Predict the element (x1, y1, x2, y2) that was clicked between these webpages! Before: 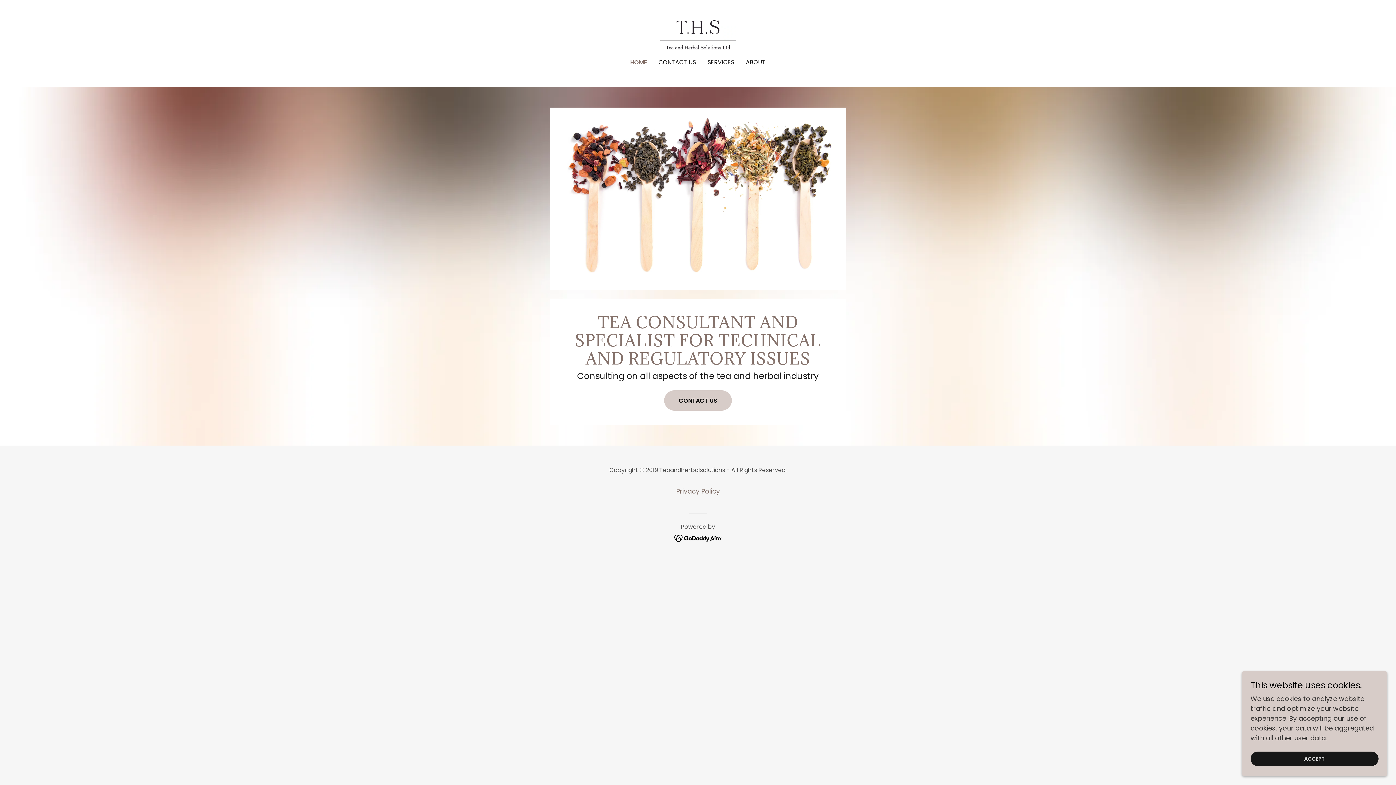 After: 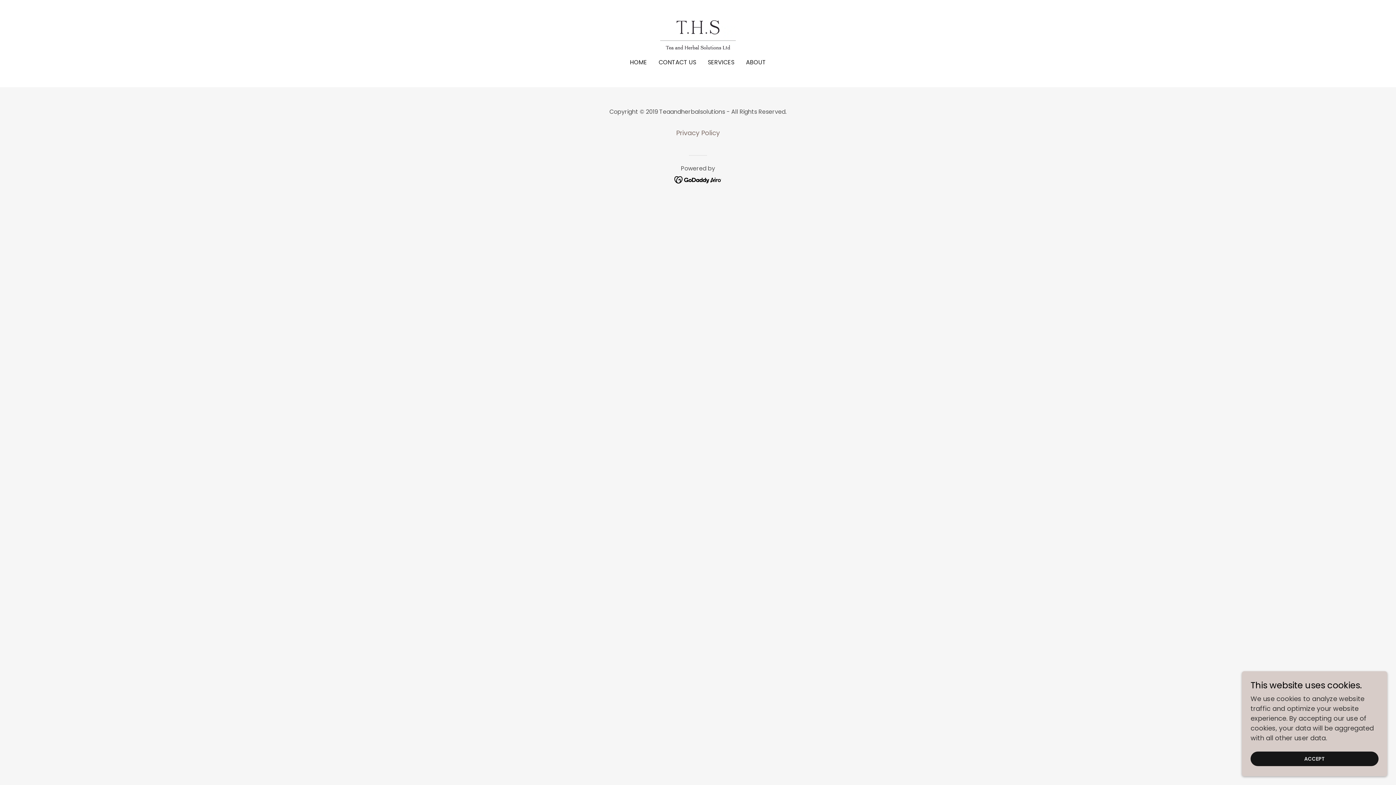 Action: label: Privacy Policy bbox: (673, 483, 722, 499)